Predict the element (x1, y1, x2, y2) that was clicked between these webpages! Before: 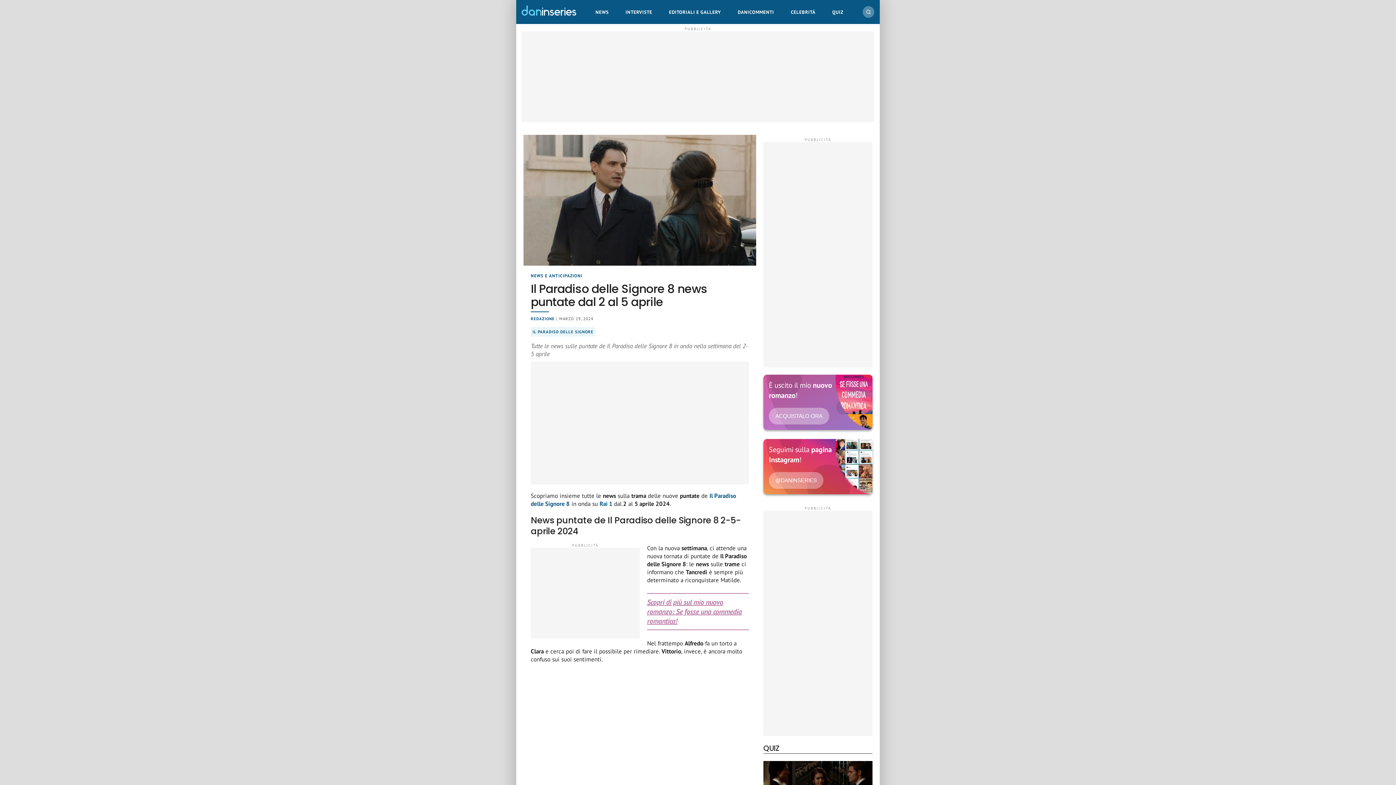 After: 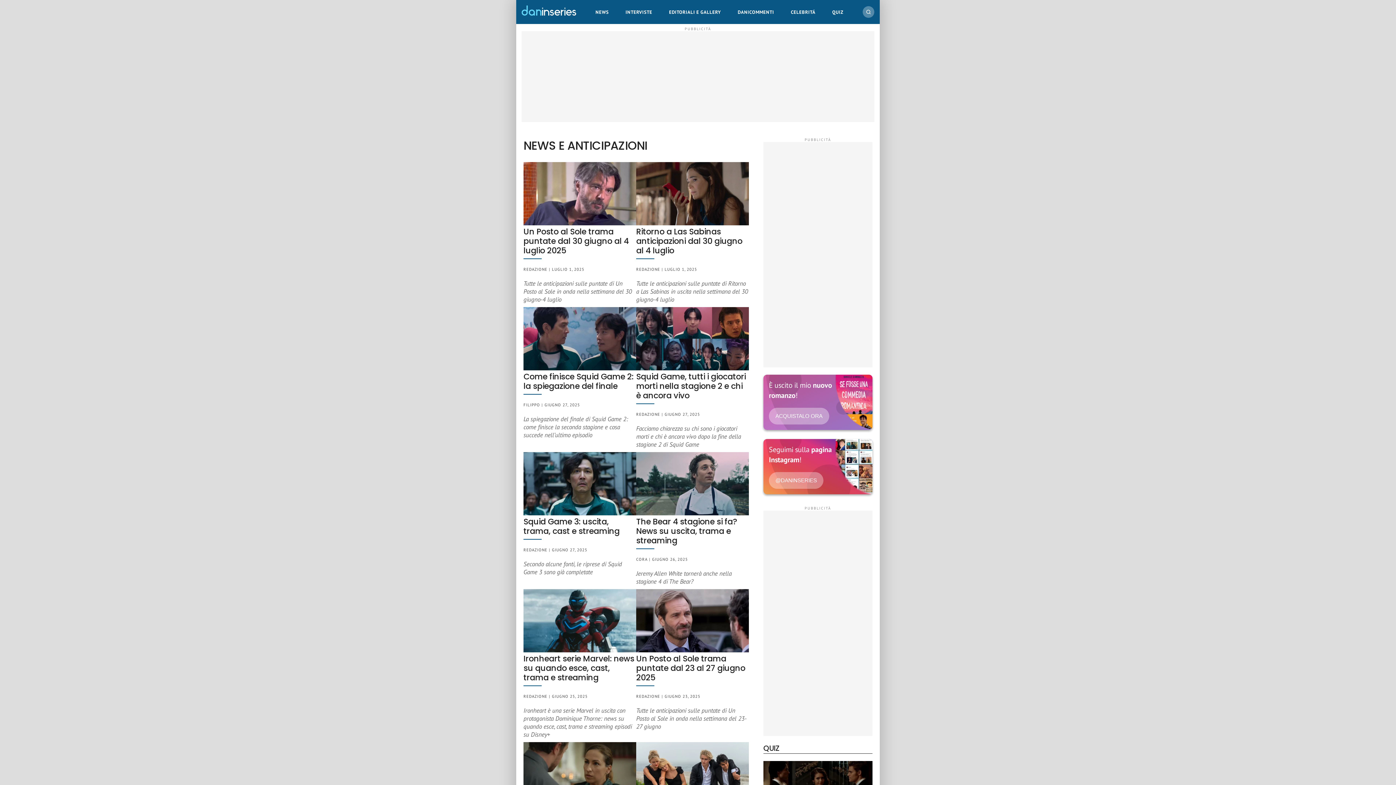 Action: bbox: (530, 273, 582, 278) label: NEWS E ANTICIPAZIONI